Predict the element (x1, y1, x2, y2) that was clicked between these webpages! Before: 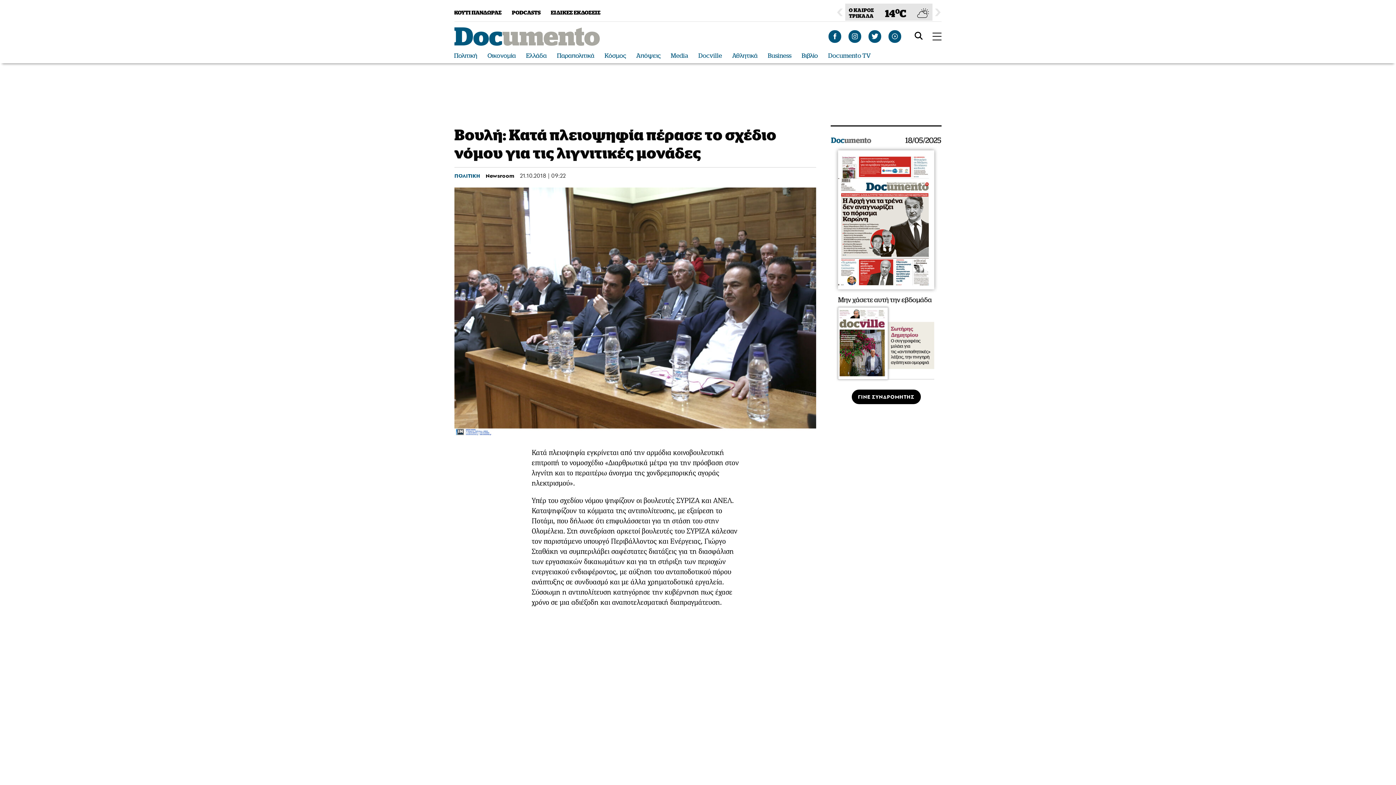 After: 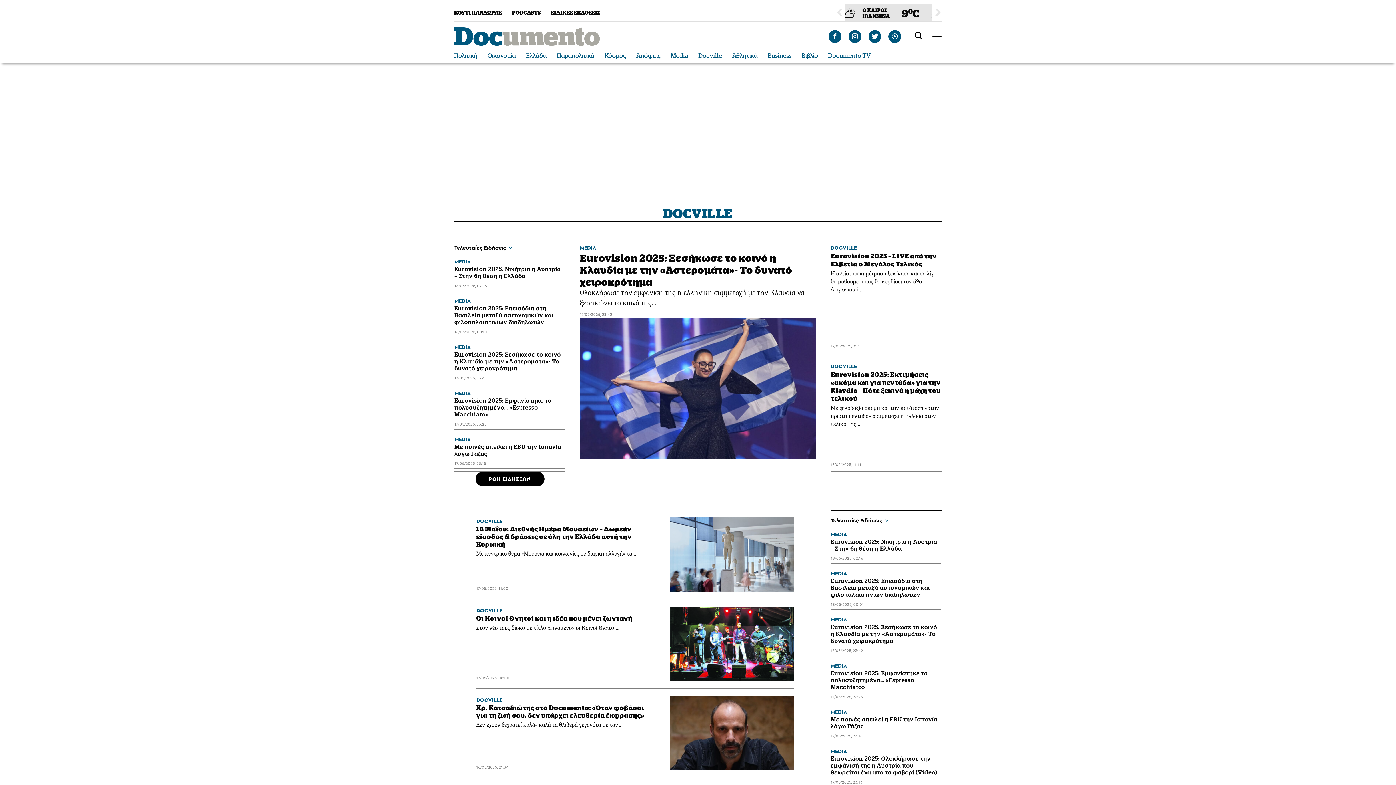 Action: bbox: (698, 52, 722, 59) label: Docville